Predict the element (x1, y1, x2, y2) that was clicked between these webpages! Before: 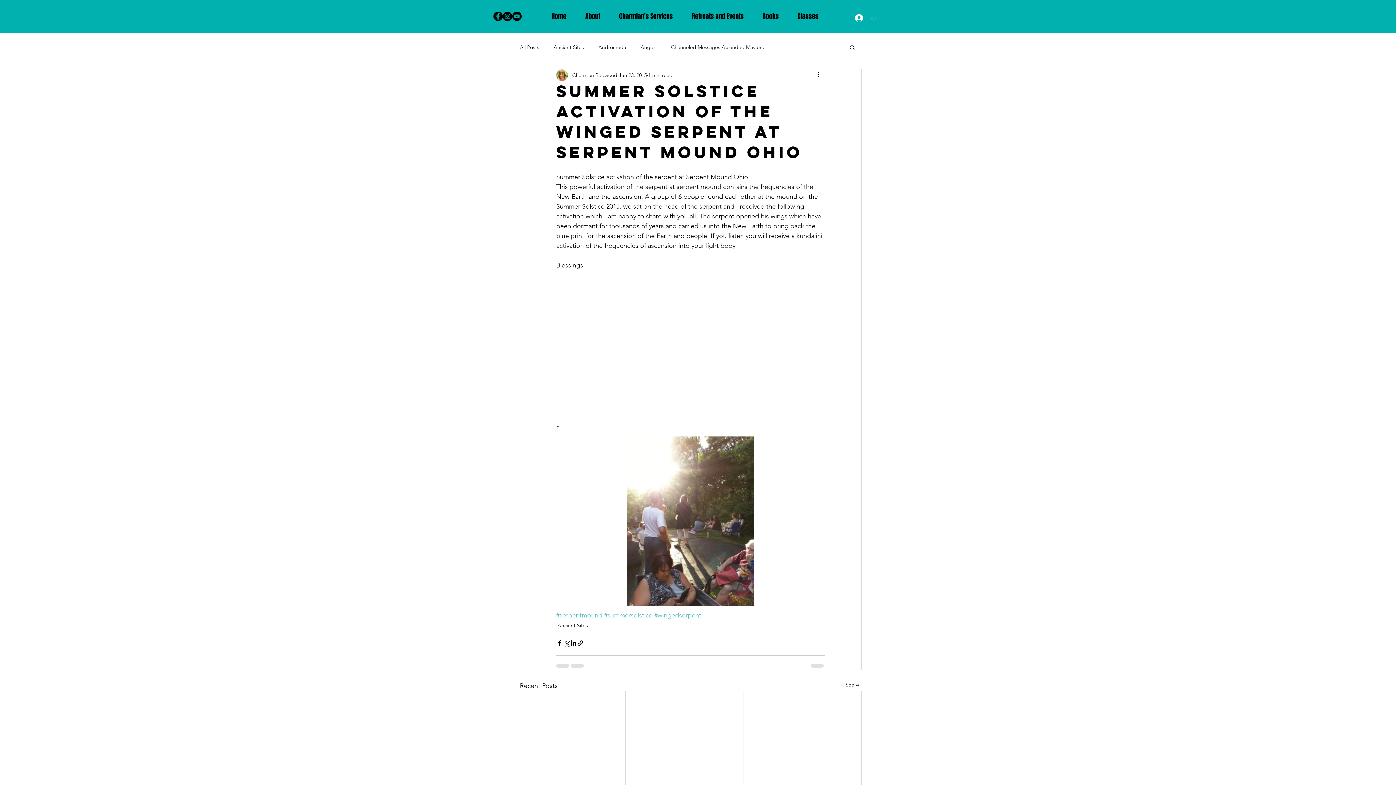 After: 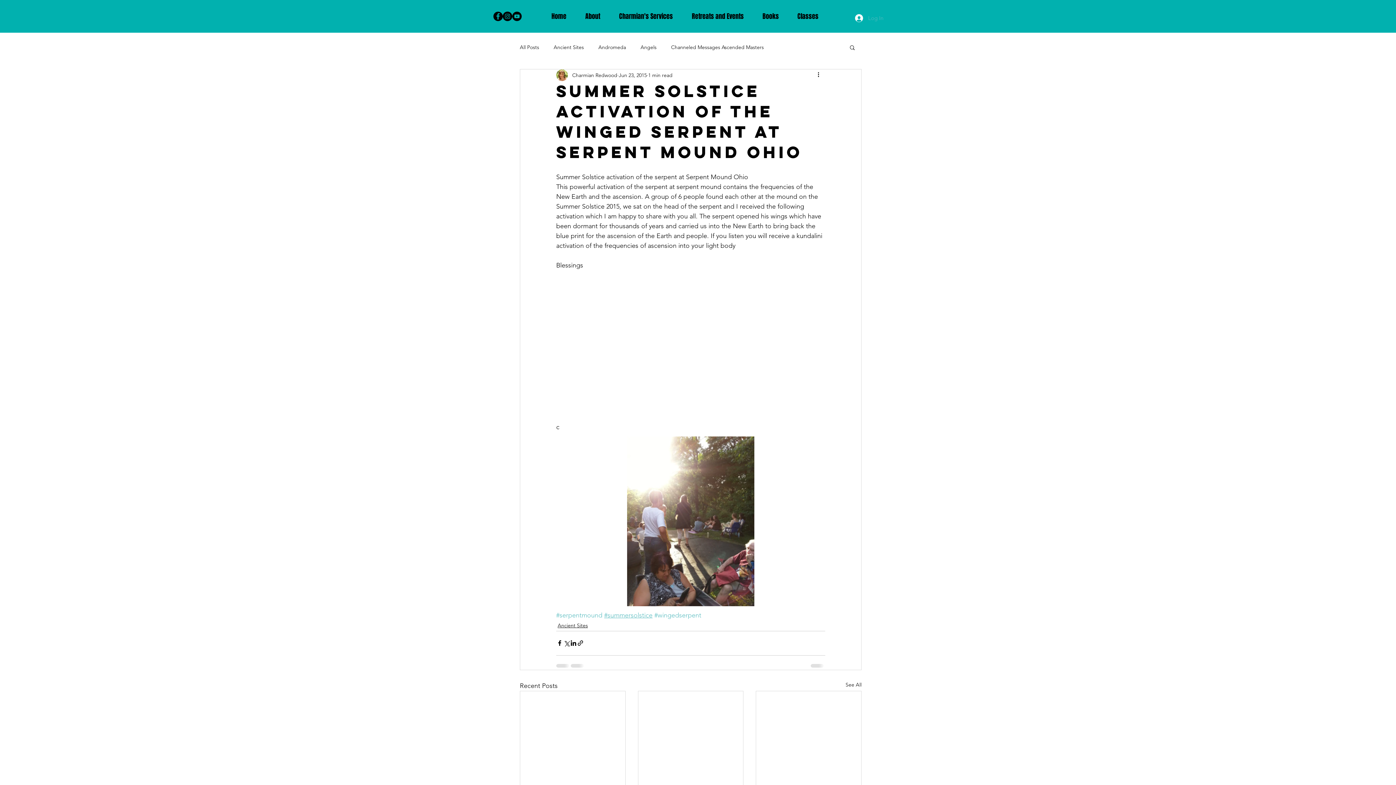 Action: label: #summersolstice bbox: (604, 611, 652, 619)